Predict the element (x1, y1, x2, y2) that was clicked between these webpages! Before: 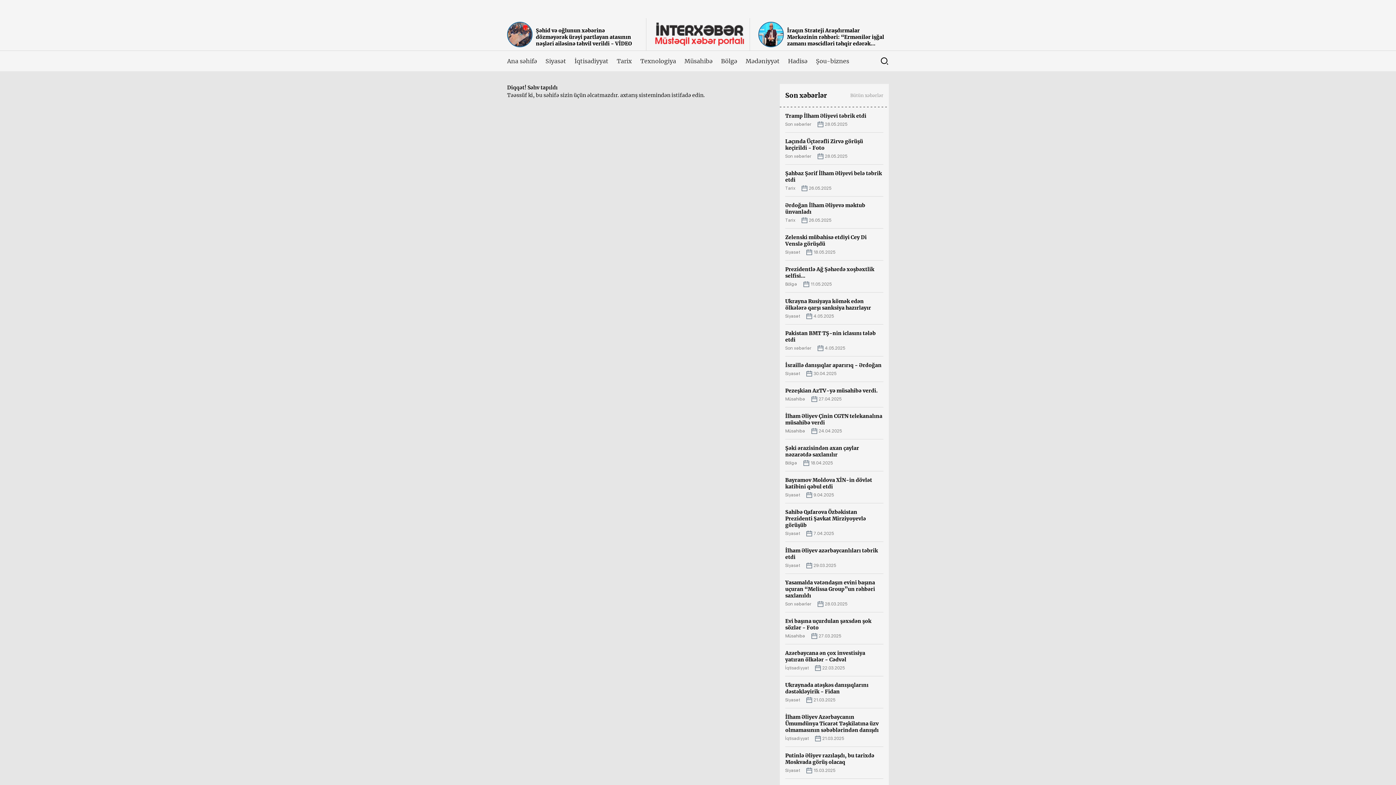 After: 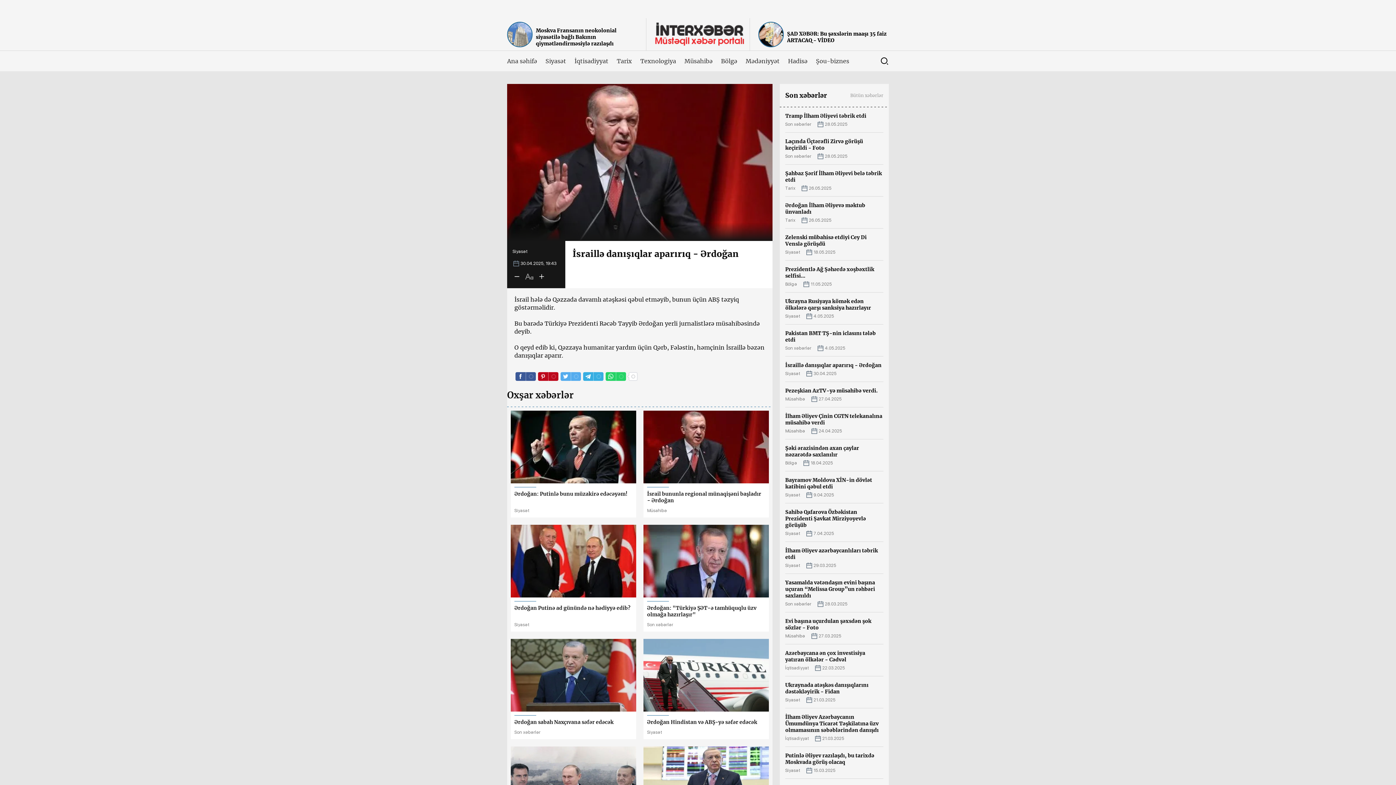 Action: label: İsraillə danışıqlar aparırıq - Ərdoğan
Siyasət
30.04.2025 bbox: (785, 356, 883, 382)